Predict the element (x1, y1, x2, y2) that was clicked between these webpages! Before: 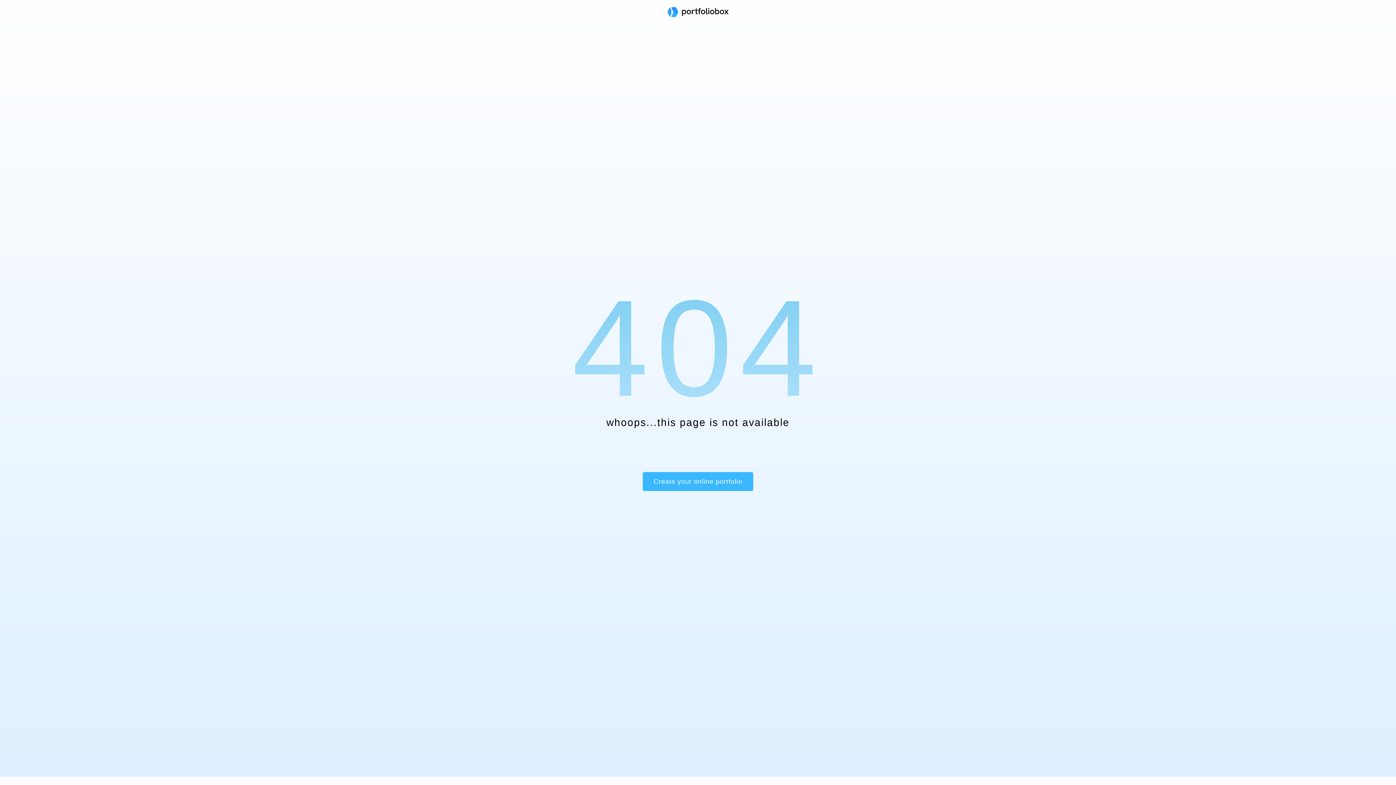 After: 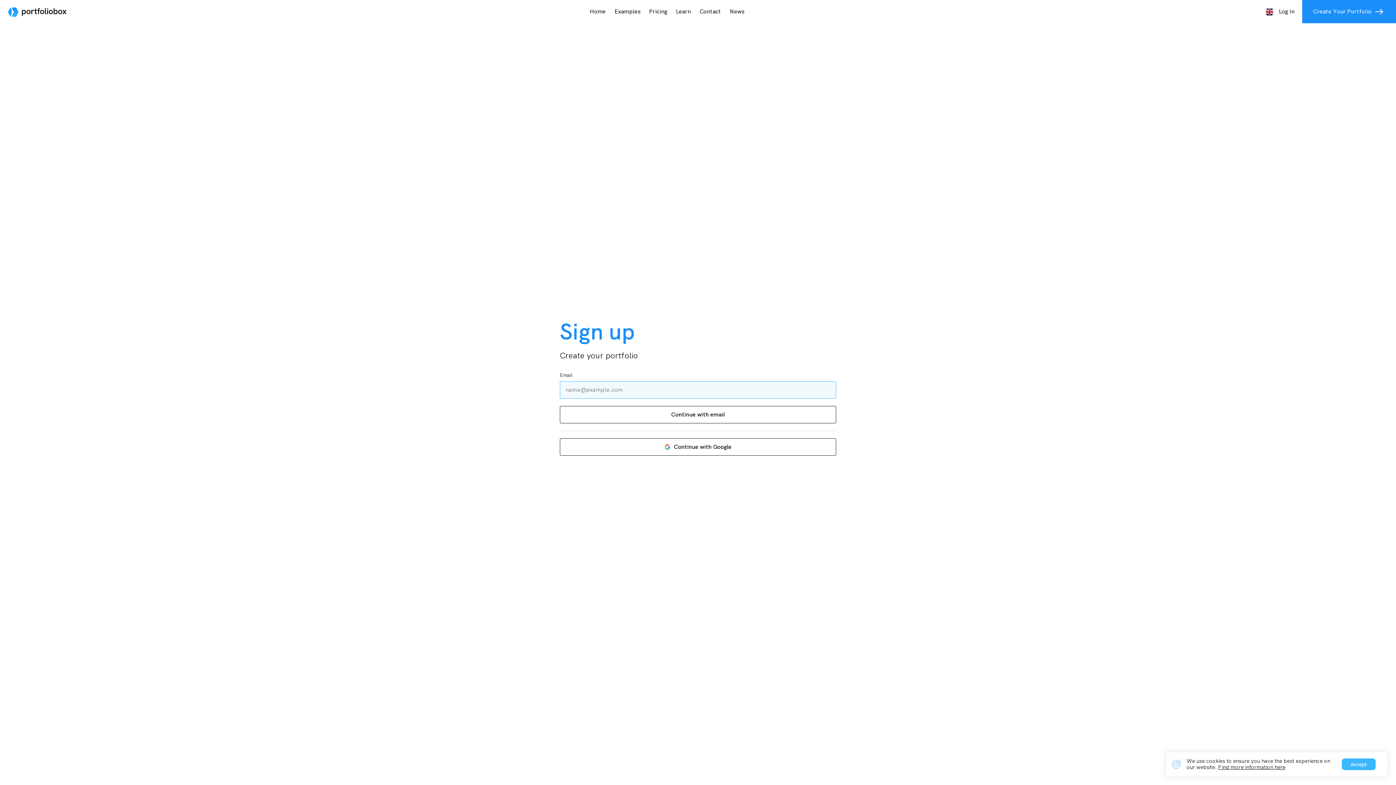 Action: label: Create your online portfolio bbox: (642, 472, 753, 491)